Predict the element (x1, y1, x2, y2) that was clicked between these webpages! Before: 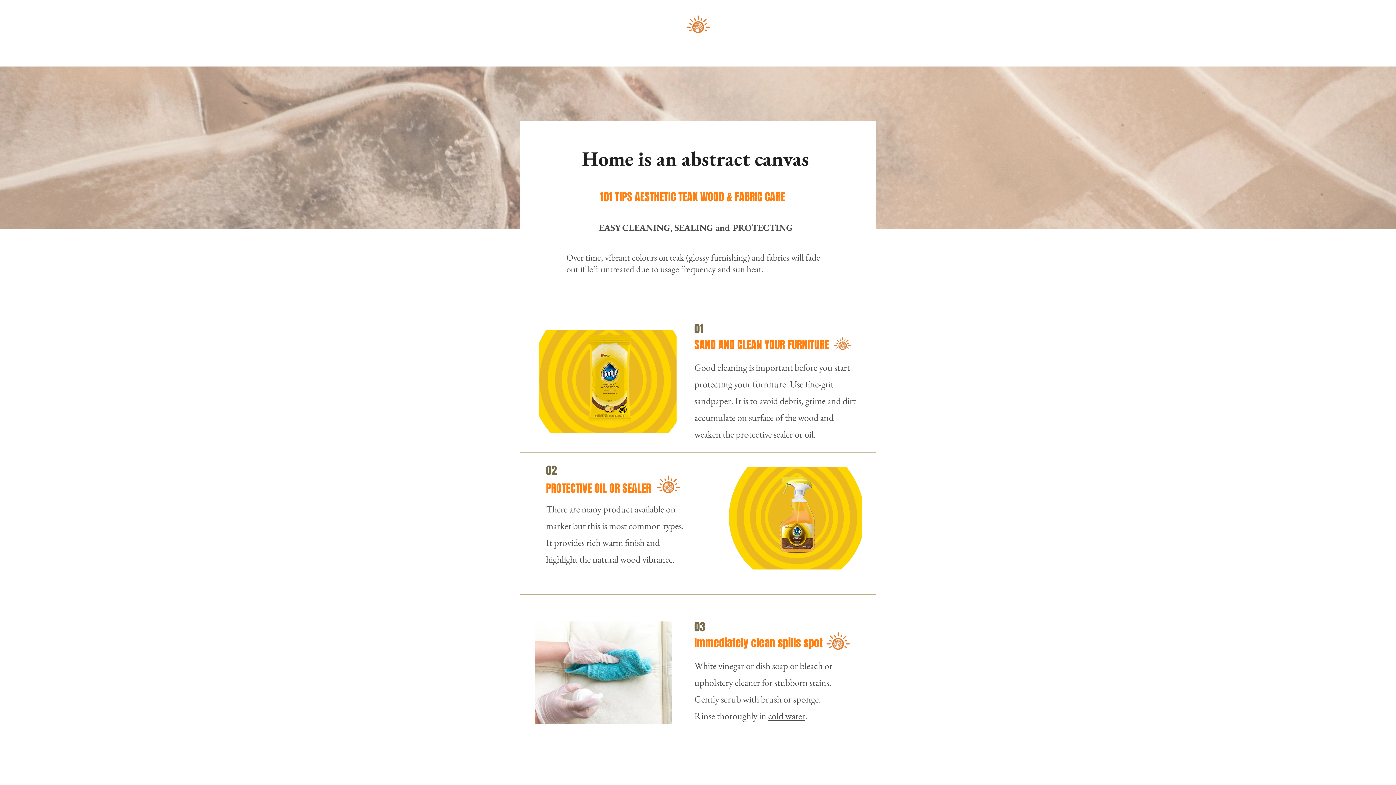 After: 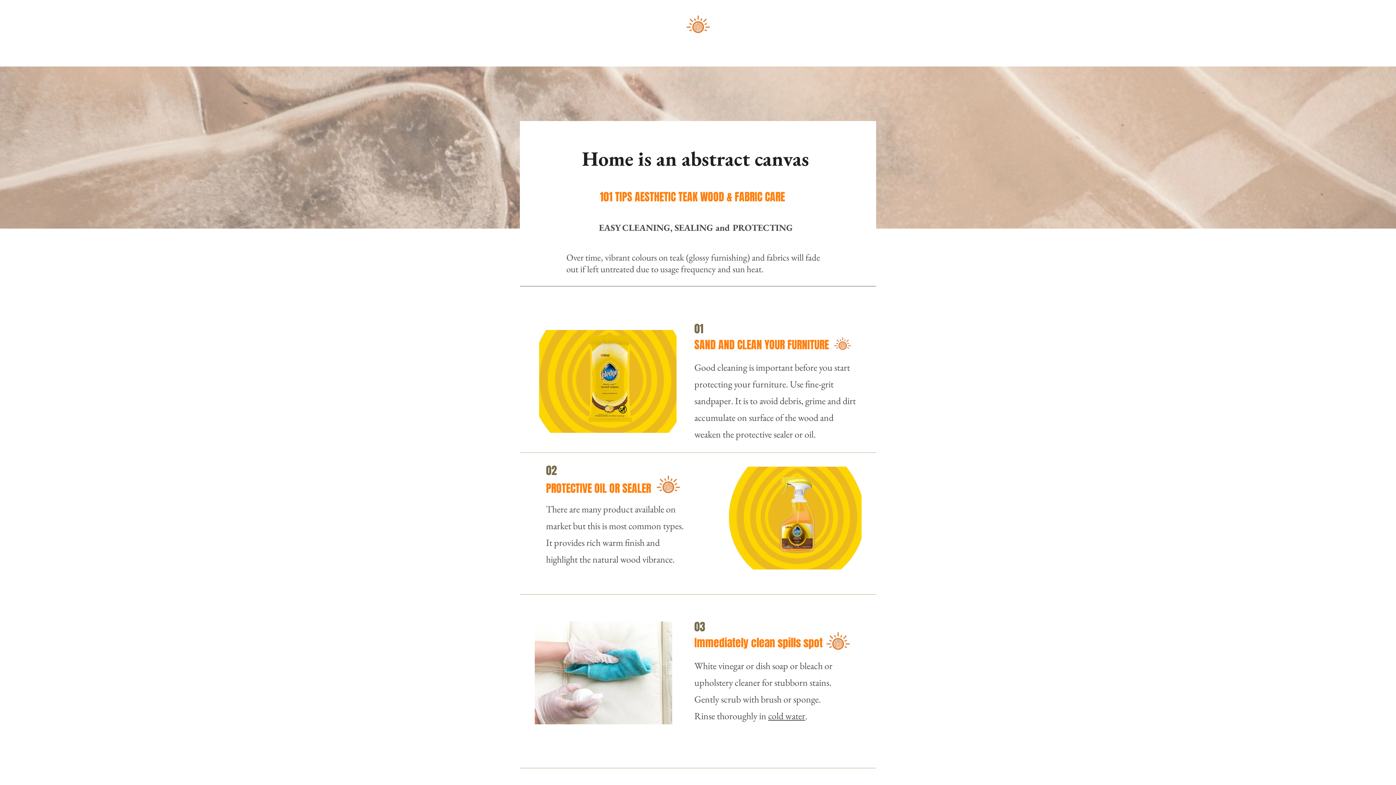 Action: bbox: (928, 12, 942, 26) label: TikTok   